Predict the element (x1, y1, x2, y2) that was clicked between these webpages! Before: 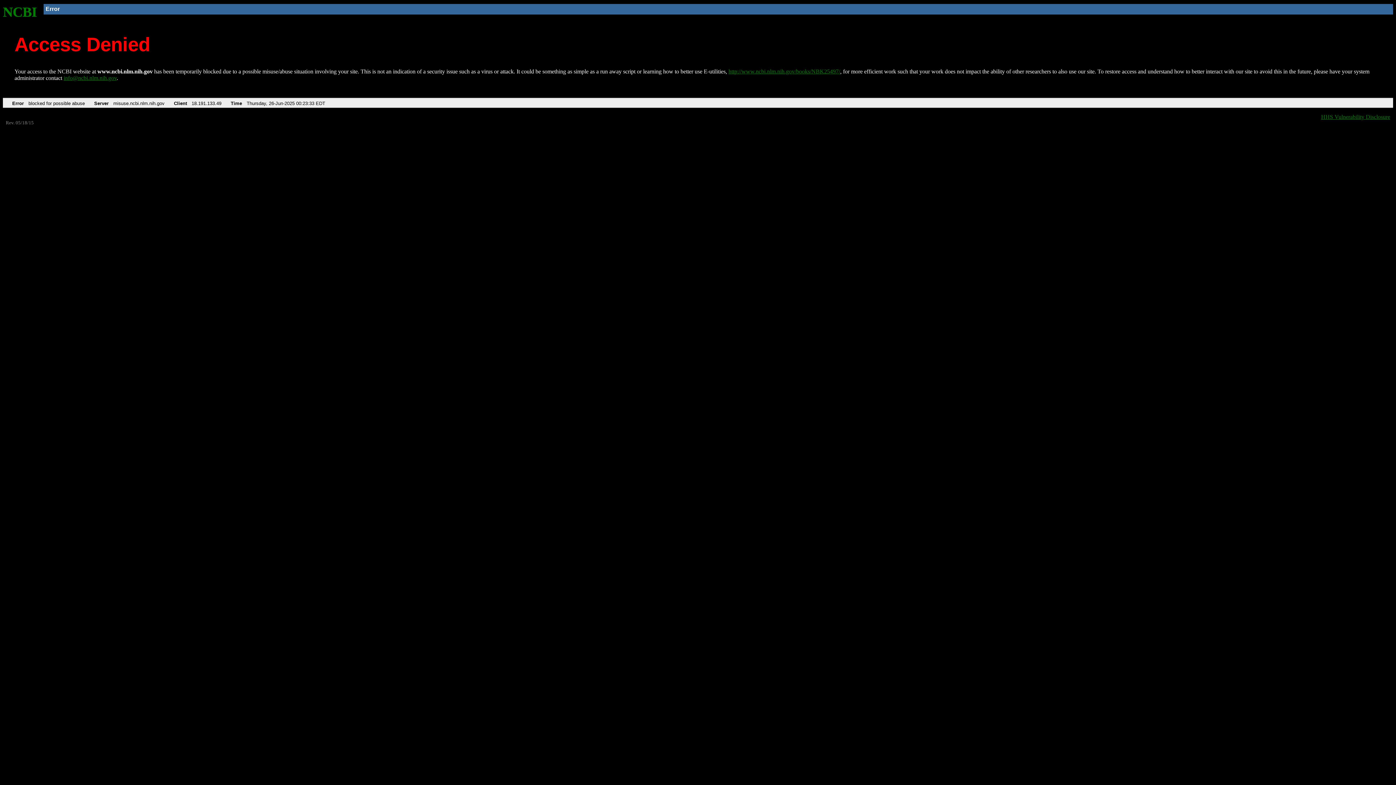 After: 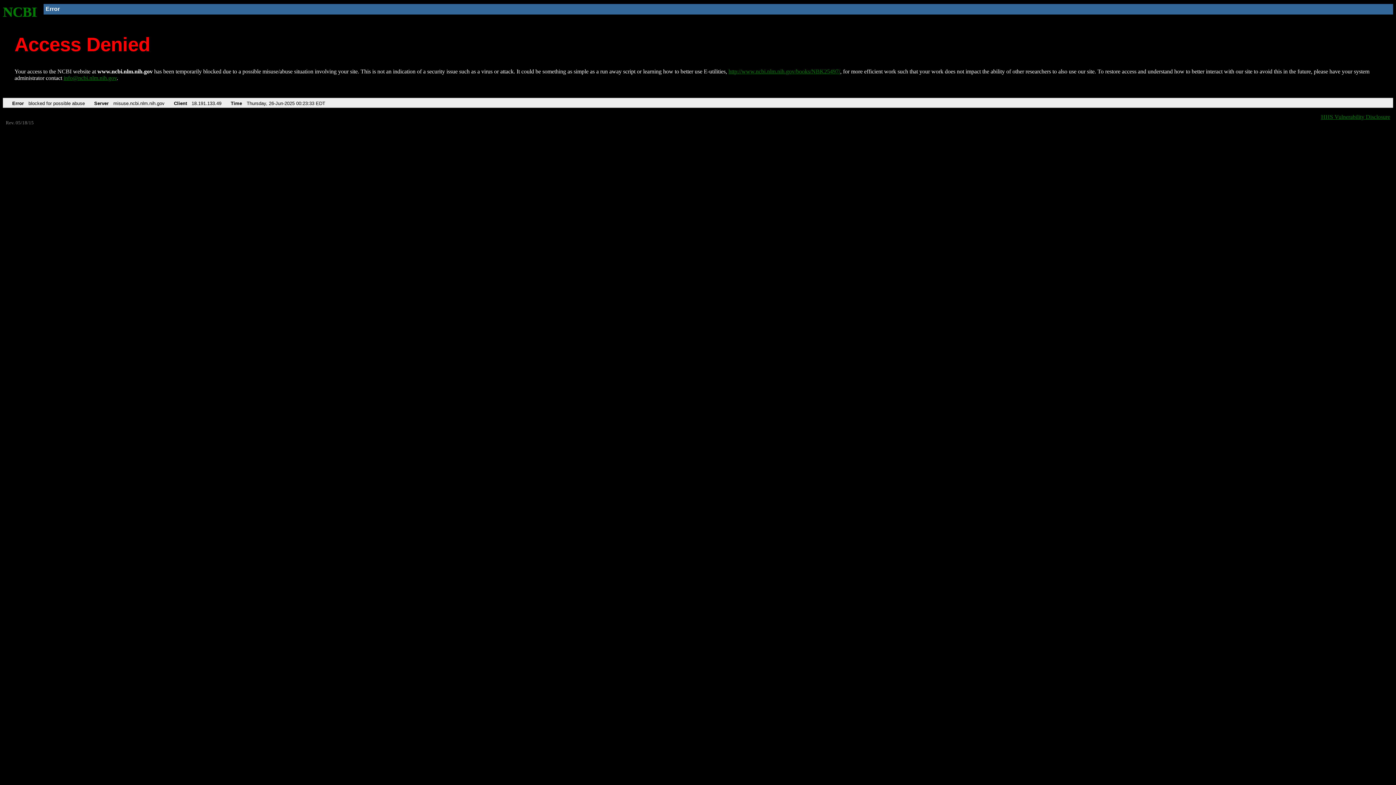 Action: label: info@ncbi.nlm.nih.gov bbox: (63, 75, 116, 81)